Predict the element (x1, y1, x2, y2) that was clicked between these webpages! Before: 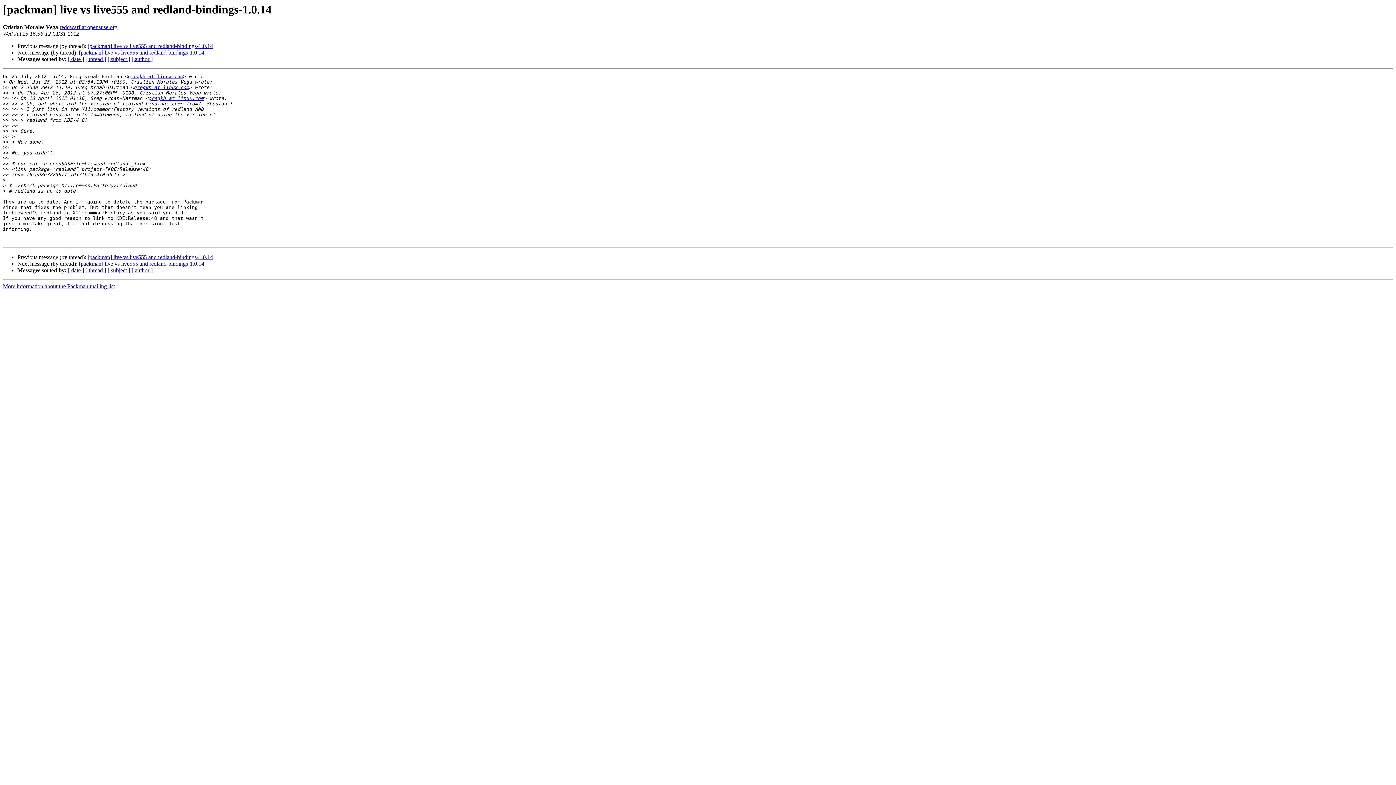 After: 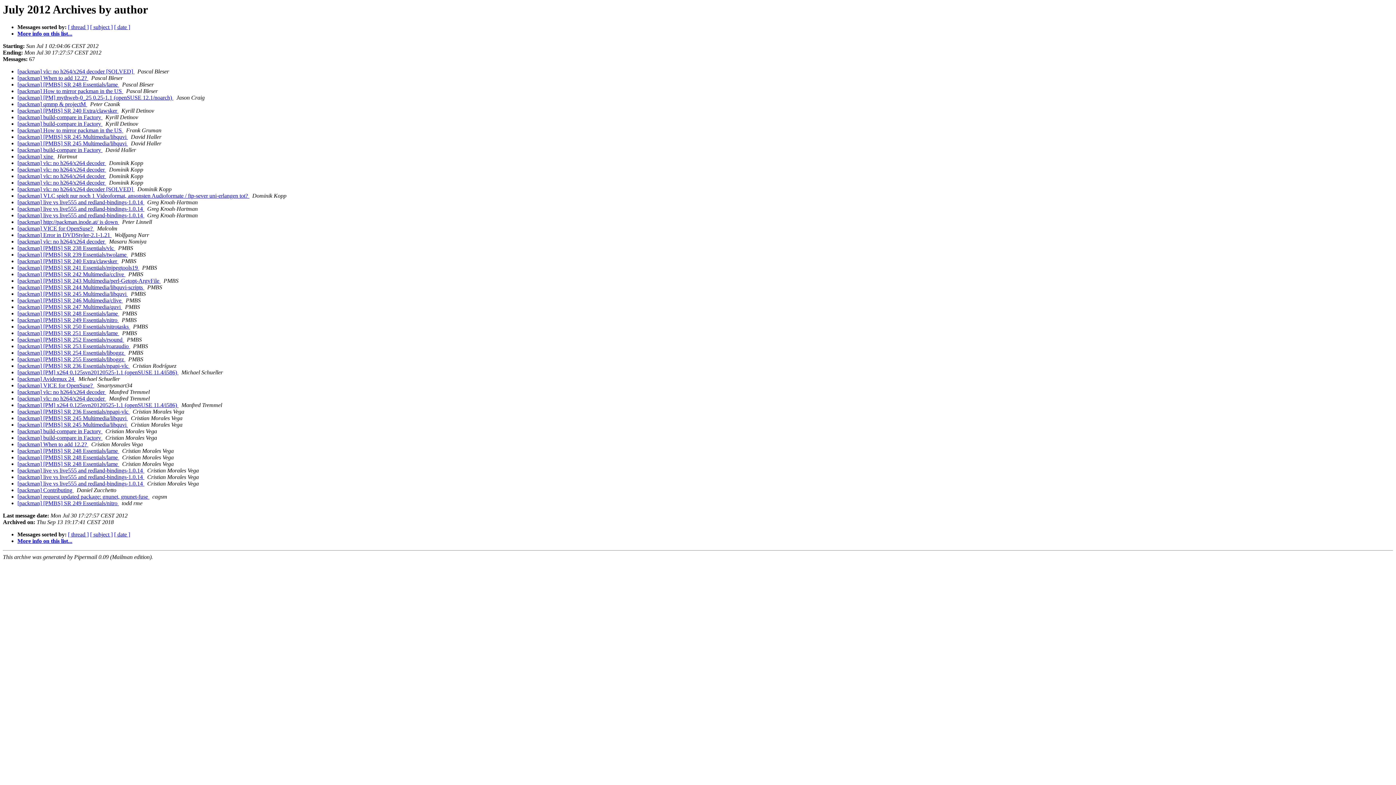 Action: bbox: (131, 56, 152, 62) label: [ author ]